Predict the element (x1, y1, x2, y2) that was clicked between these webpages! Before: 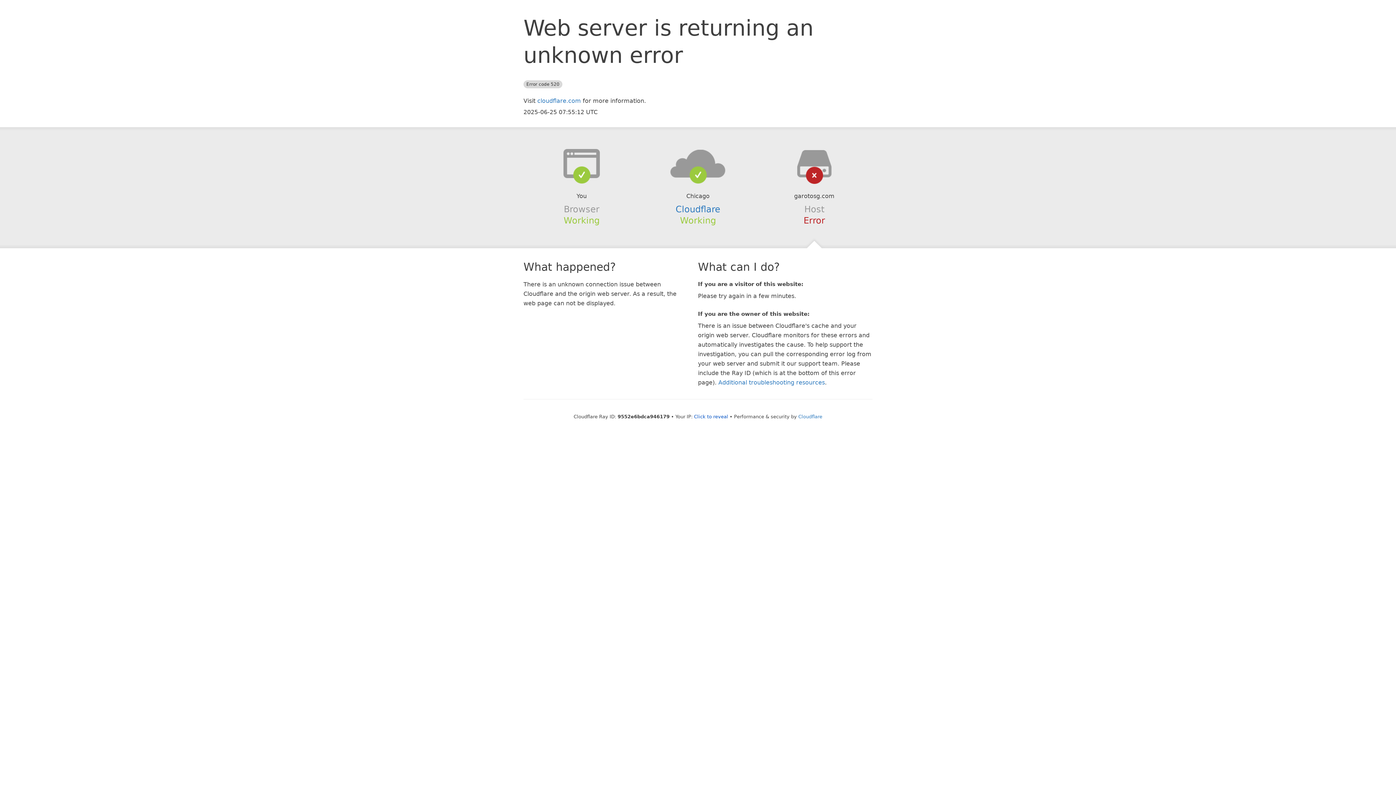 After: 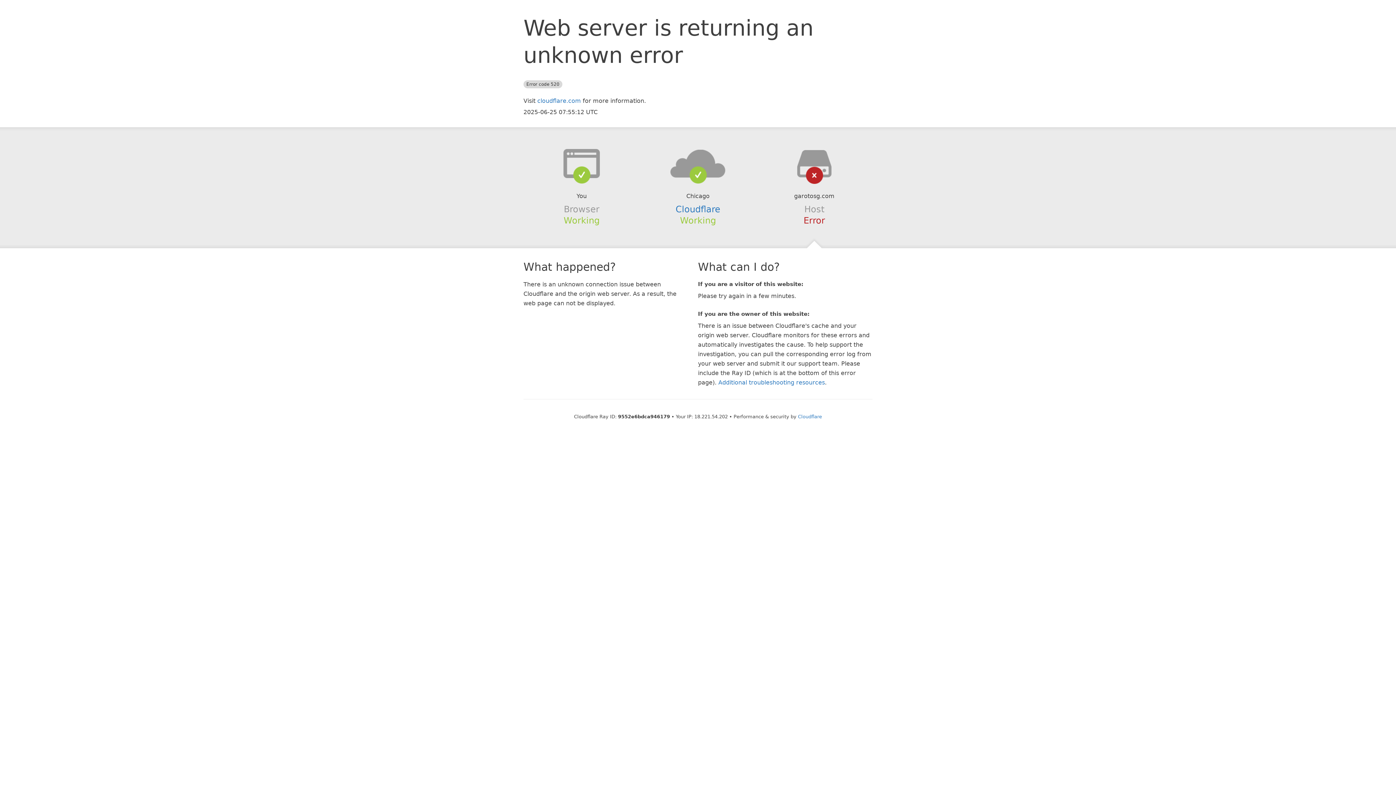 Action: label: Click to reveal bbox: (694, 414, 728, 419)